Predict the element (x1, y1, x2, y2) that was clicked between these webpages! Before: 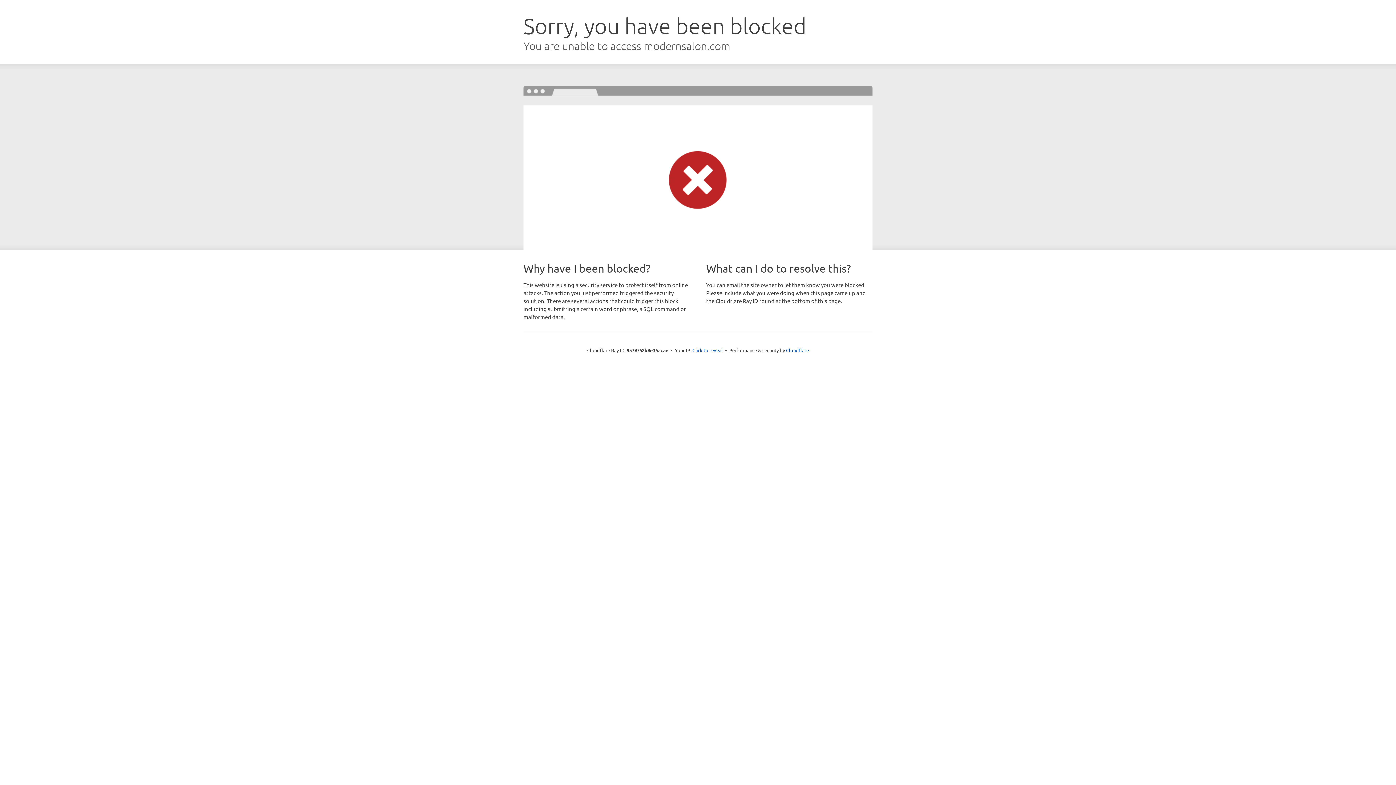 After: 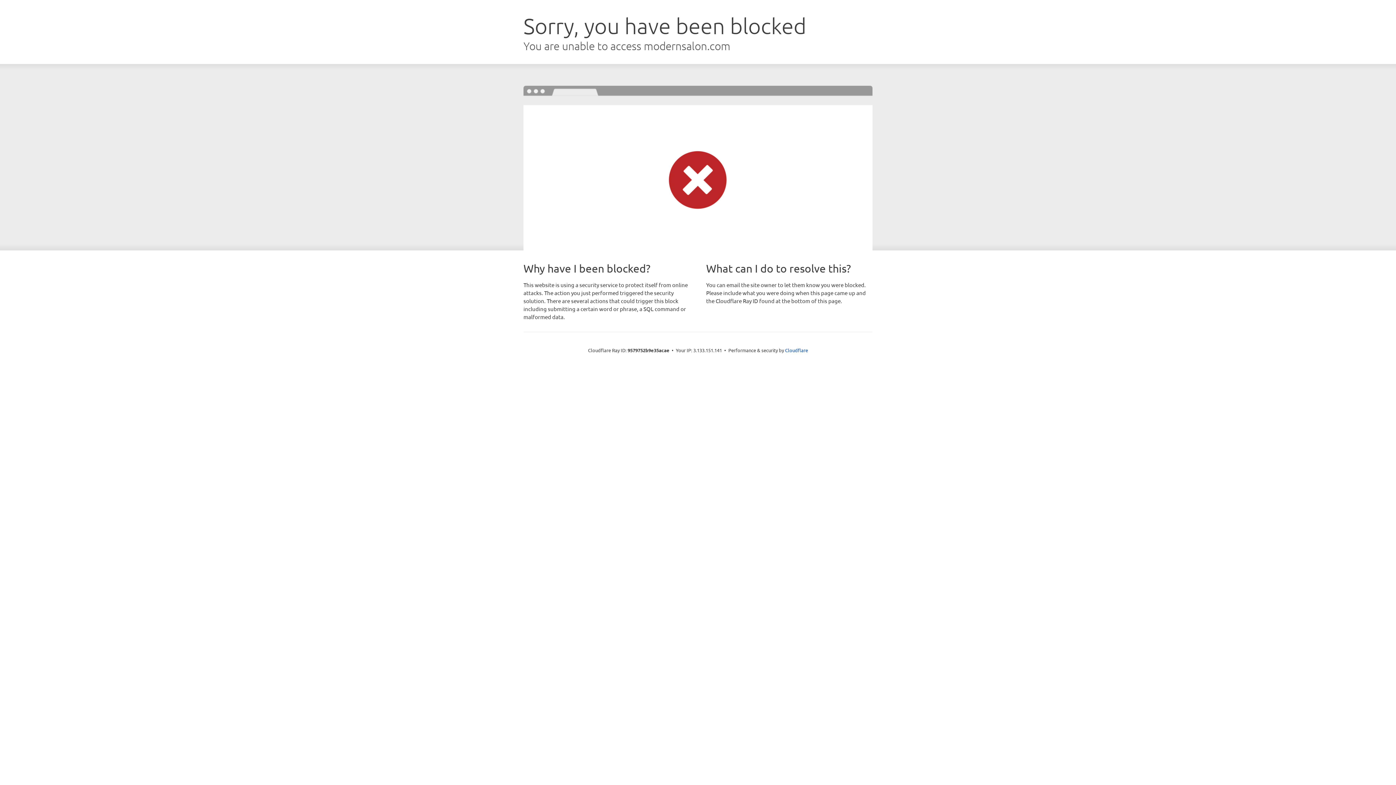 Action: label: Click to reveal bbox: (692, 346, 723, 353)